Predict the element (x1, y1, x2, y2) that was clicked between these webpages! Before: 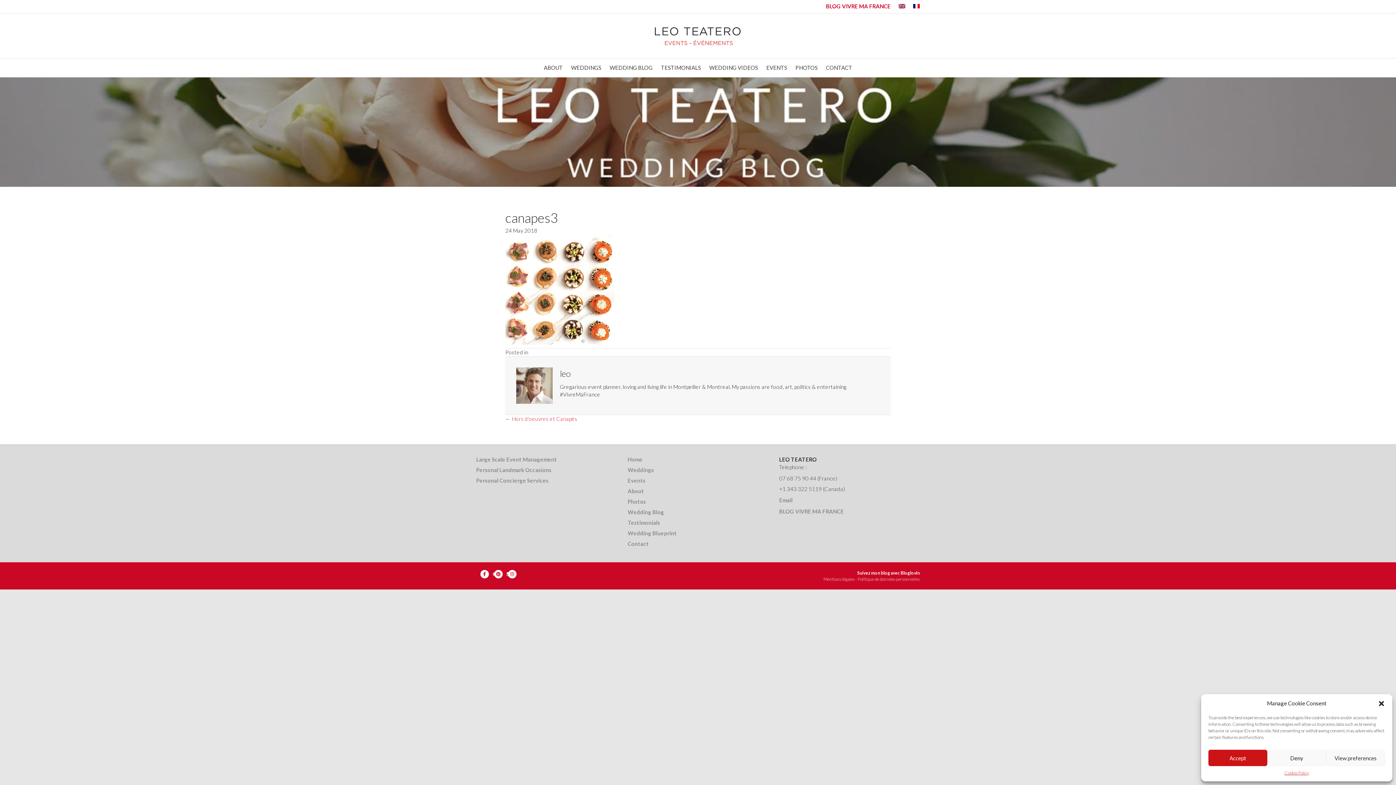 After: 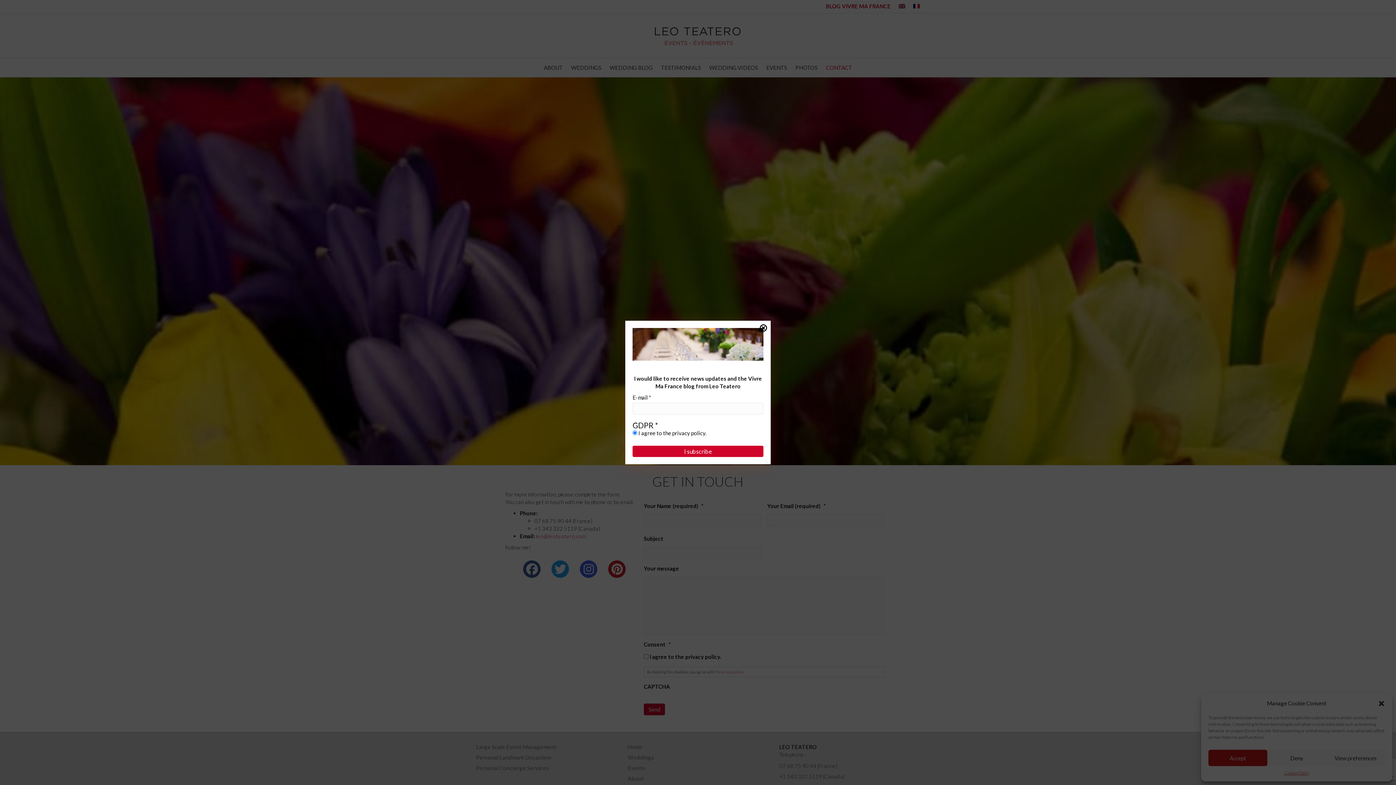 Action: bbox: (779, 497, 792, 503) label: Email